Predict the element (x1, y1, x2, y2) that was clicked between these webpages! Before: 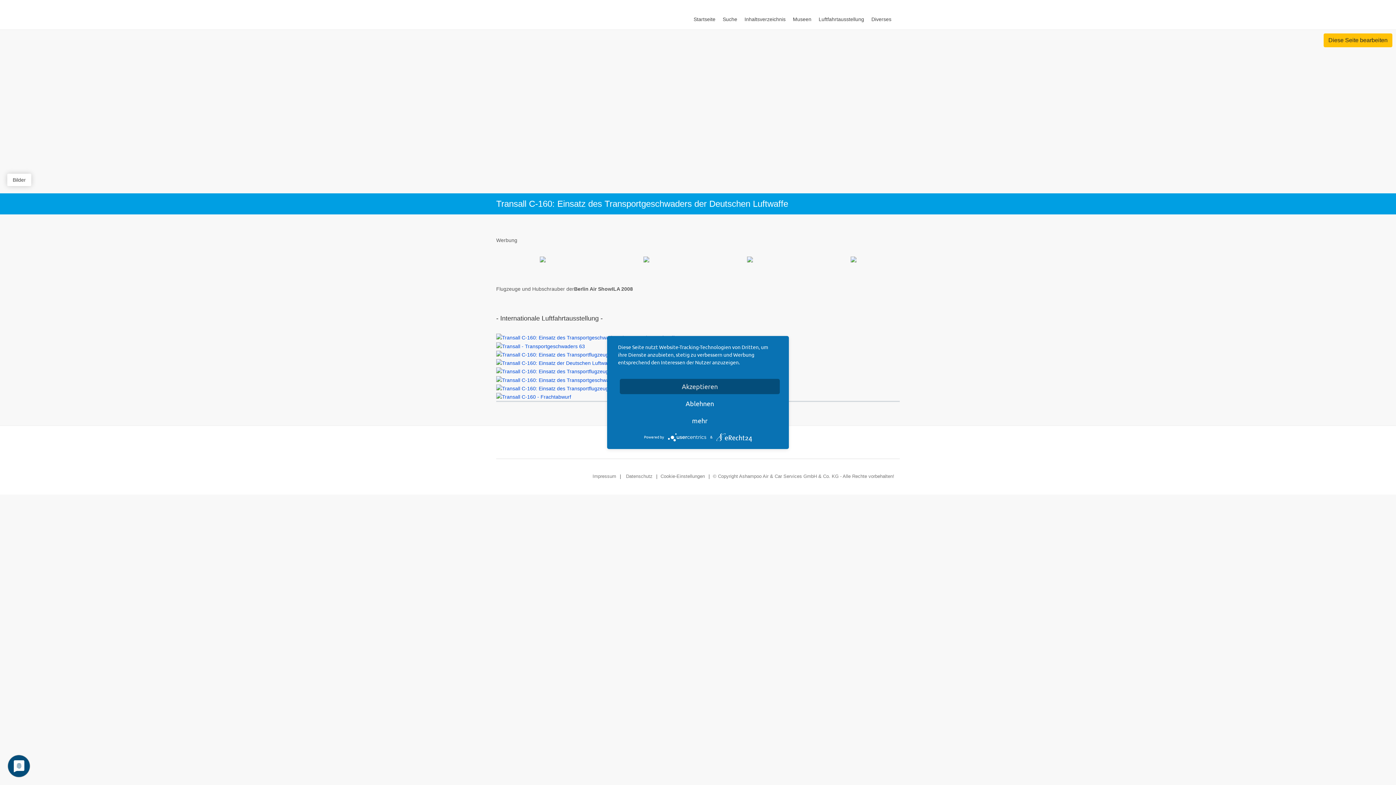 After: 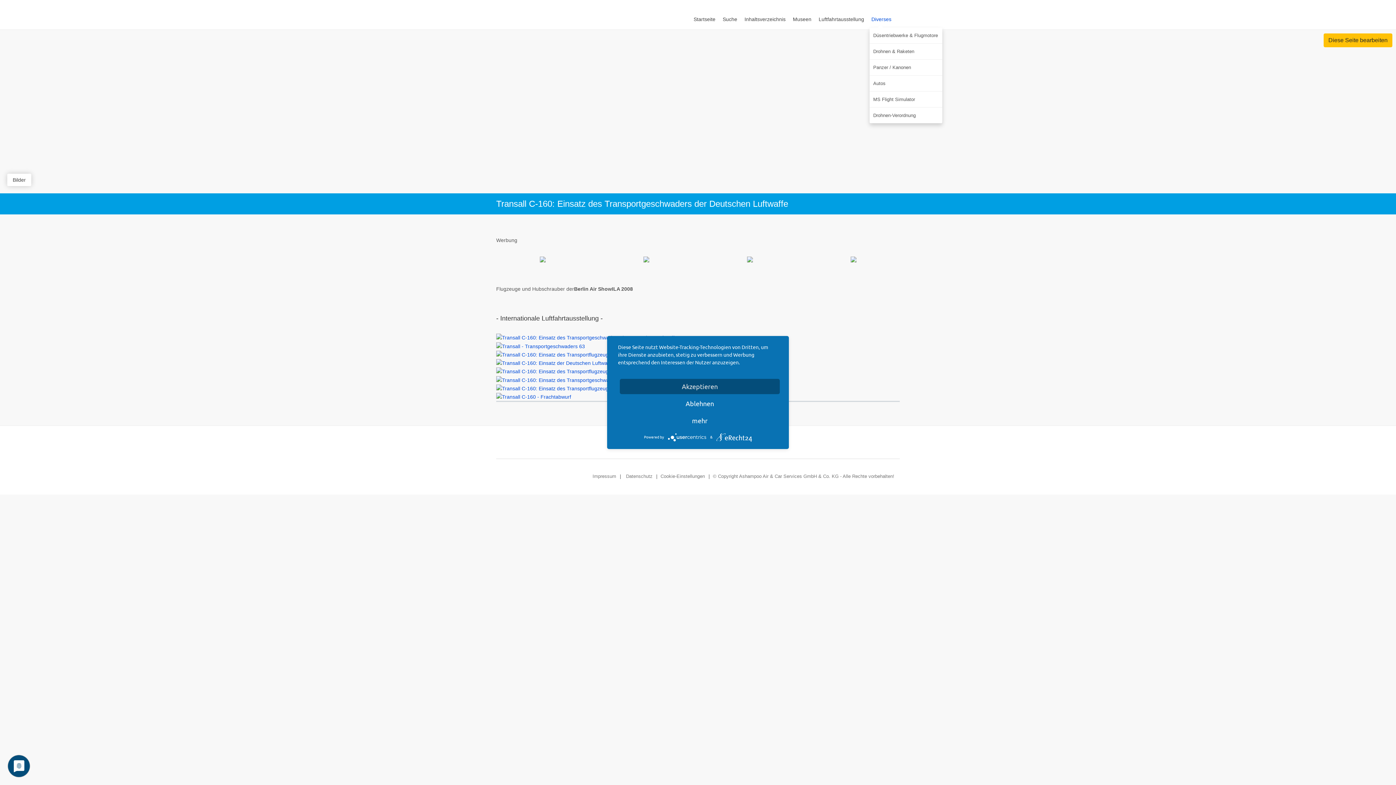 Action: label: Diverses bbox: (868, 15, 894, 28)